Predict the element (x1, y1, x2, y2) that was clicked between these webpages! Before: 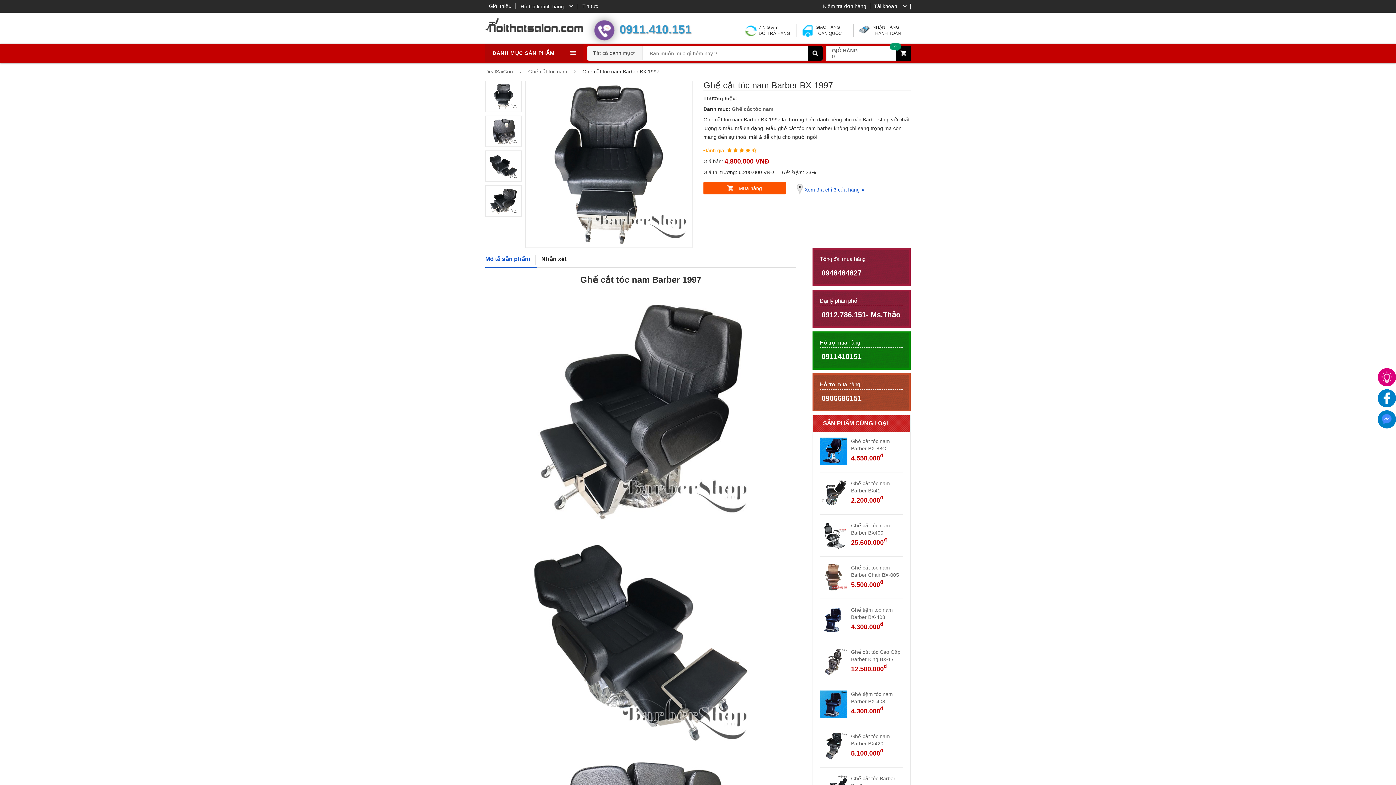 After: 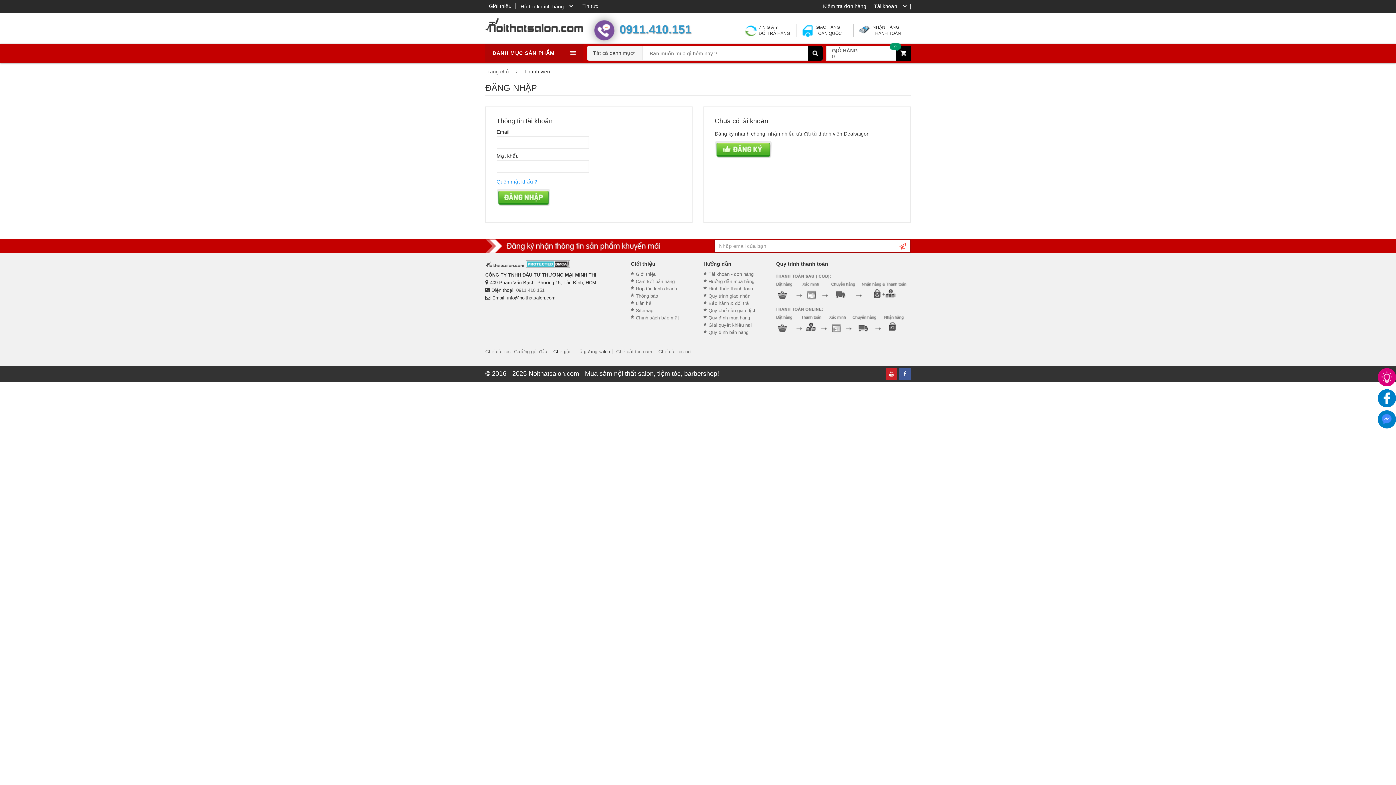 Action: label: Tài khoản bbox: (874, 3, 910, 9)